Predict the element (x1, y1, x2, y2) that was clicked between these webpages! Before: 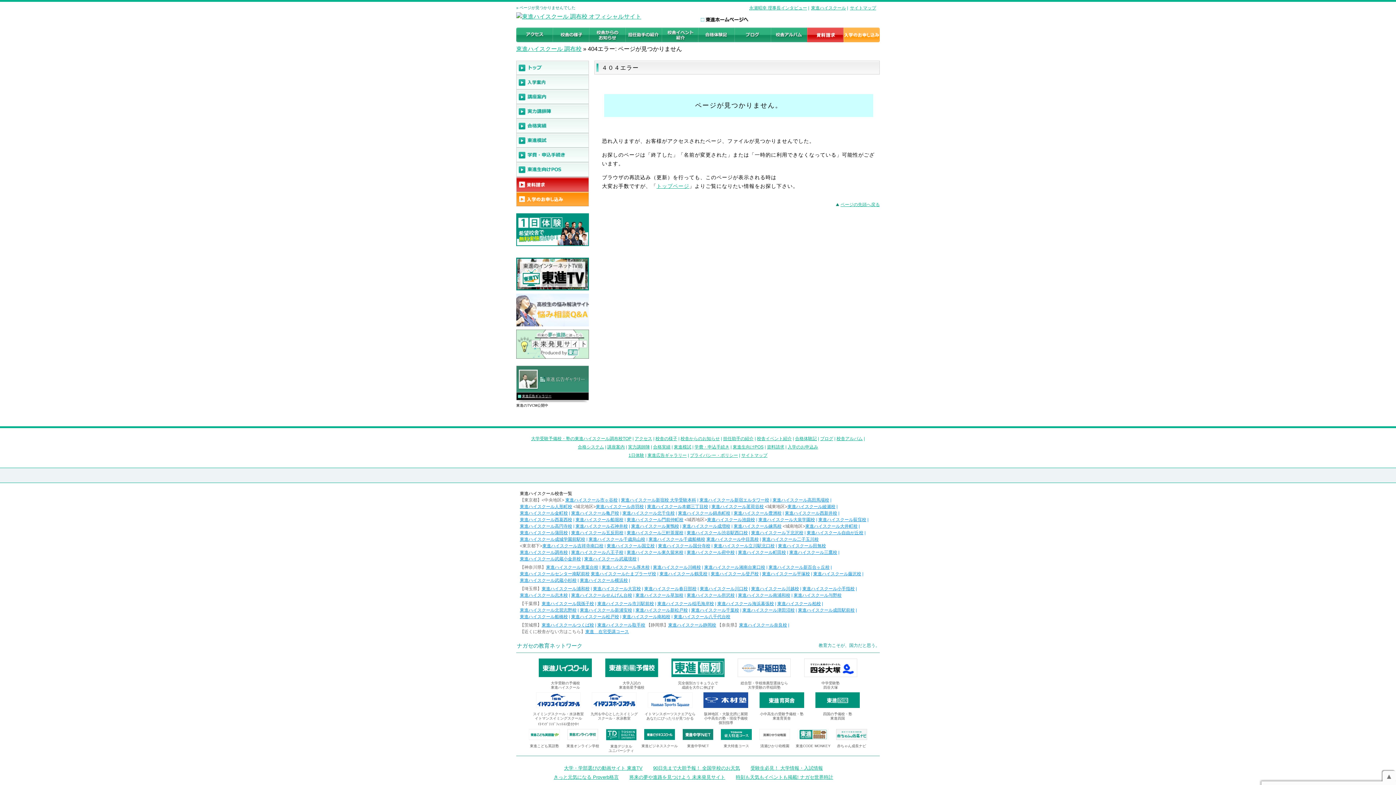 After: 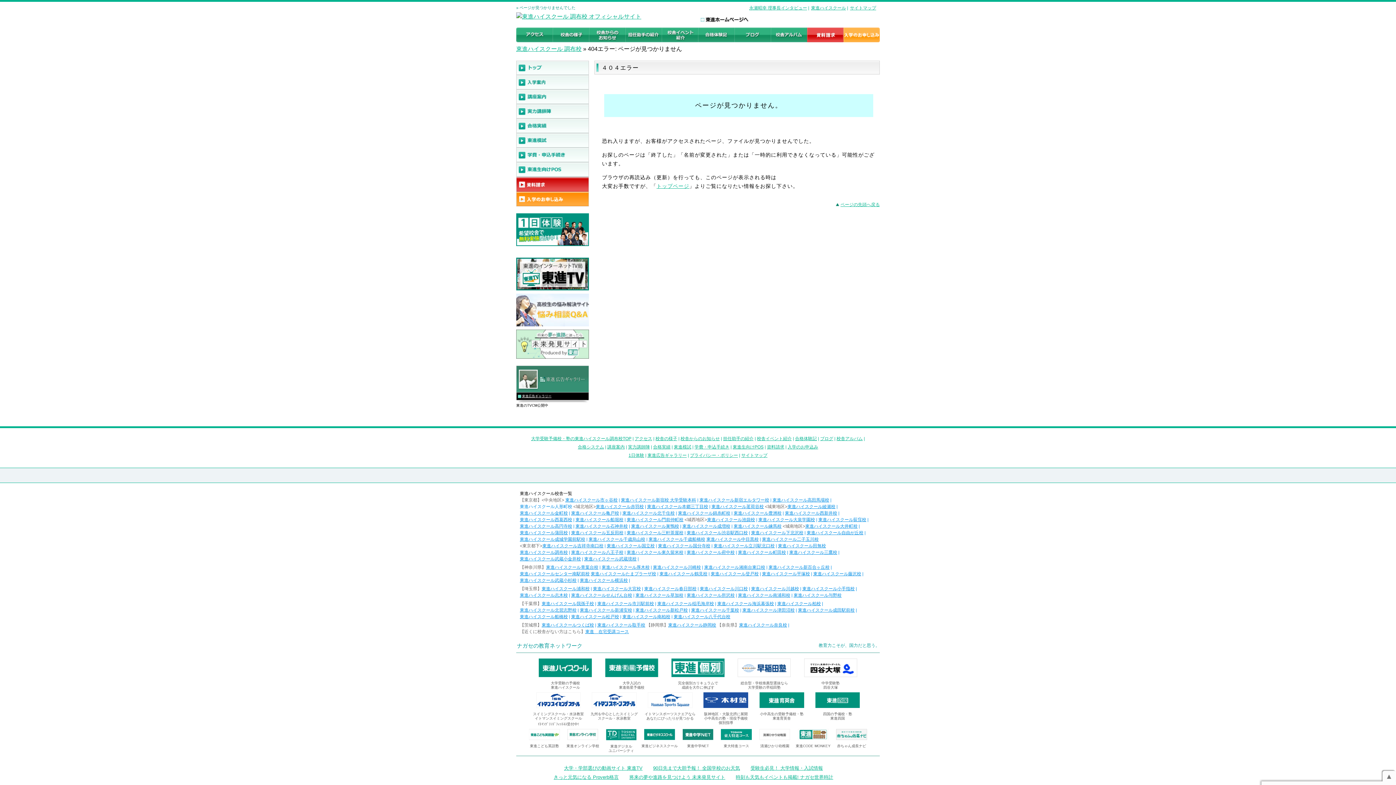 Action: bbox: (520, 504, 572, 509) label: 東進ハイスクール人形町校